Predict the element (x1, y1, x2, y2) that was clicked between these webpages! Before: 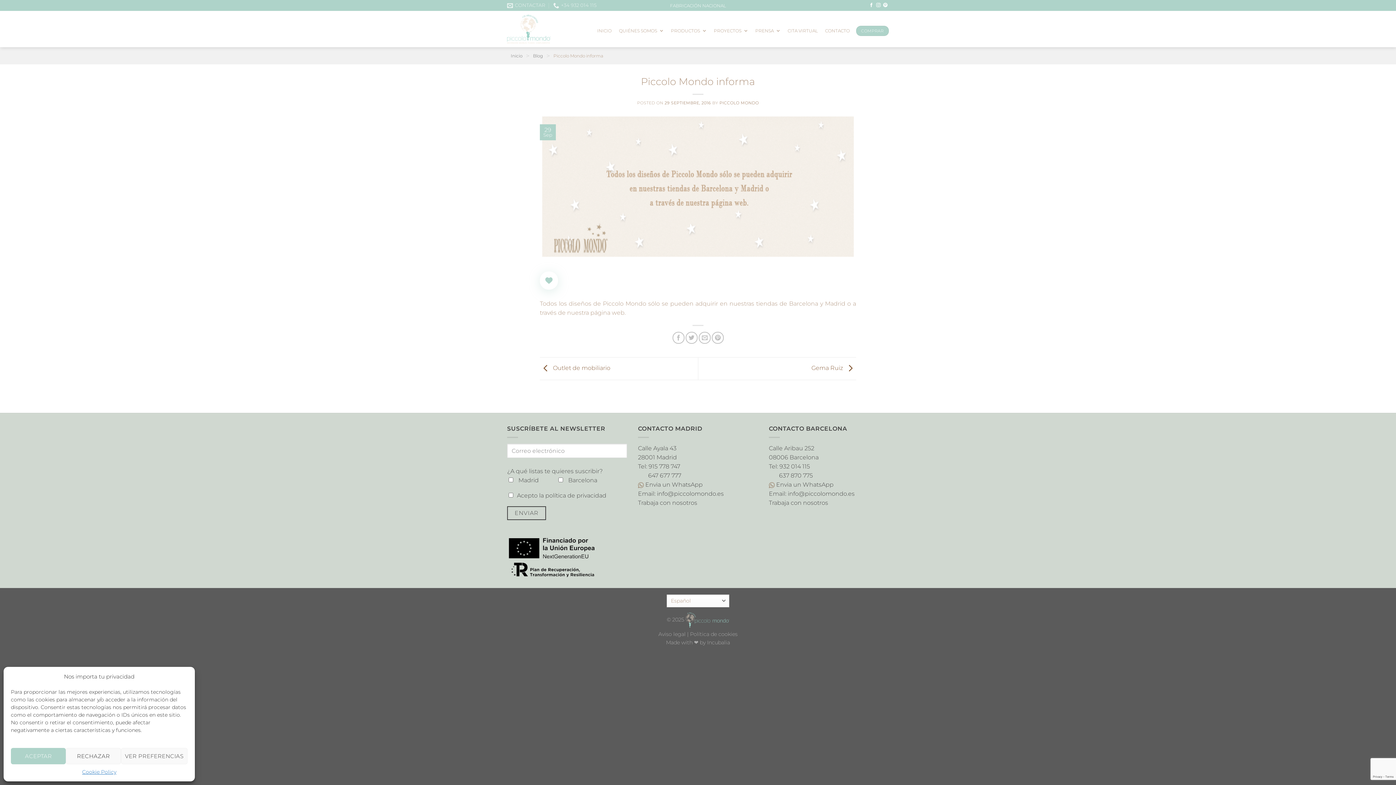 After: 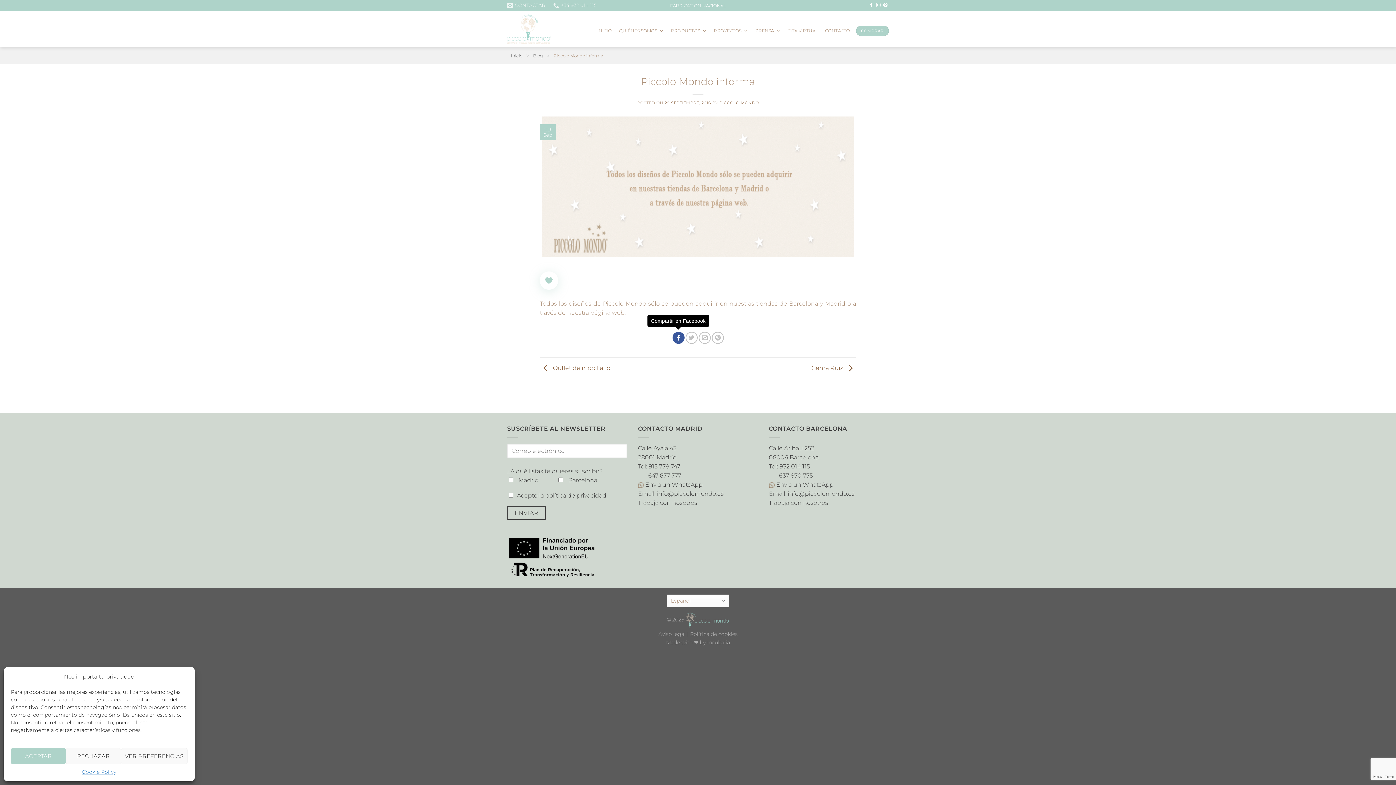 Action: bbox: (672, 332, 684, 344) label: Compartir en Facebook